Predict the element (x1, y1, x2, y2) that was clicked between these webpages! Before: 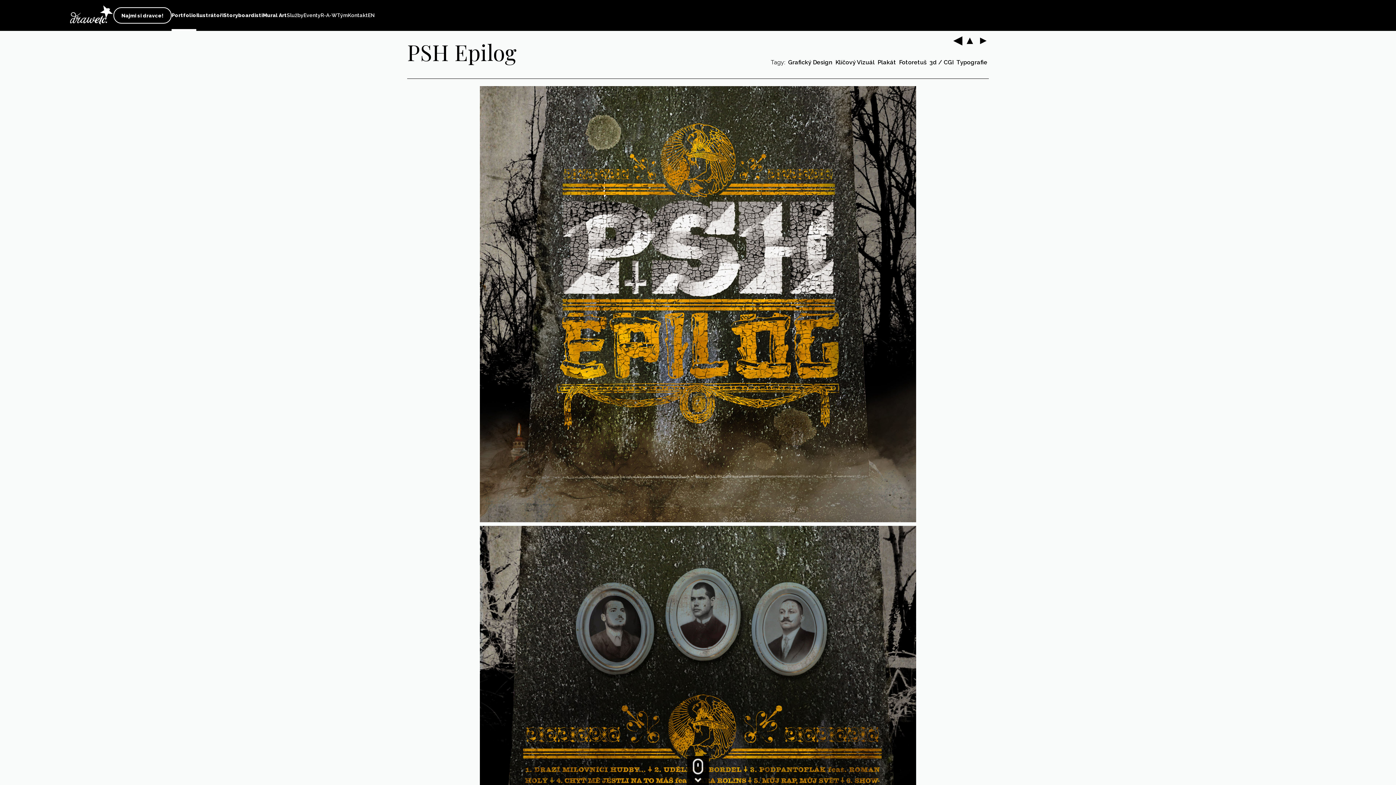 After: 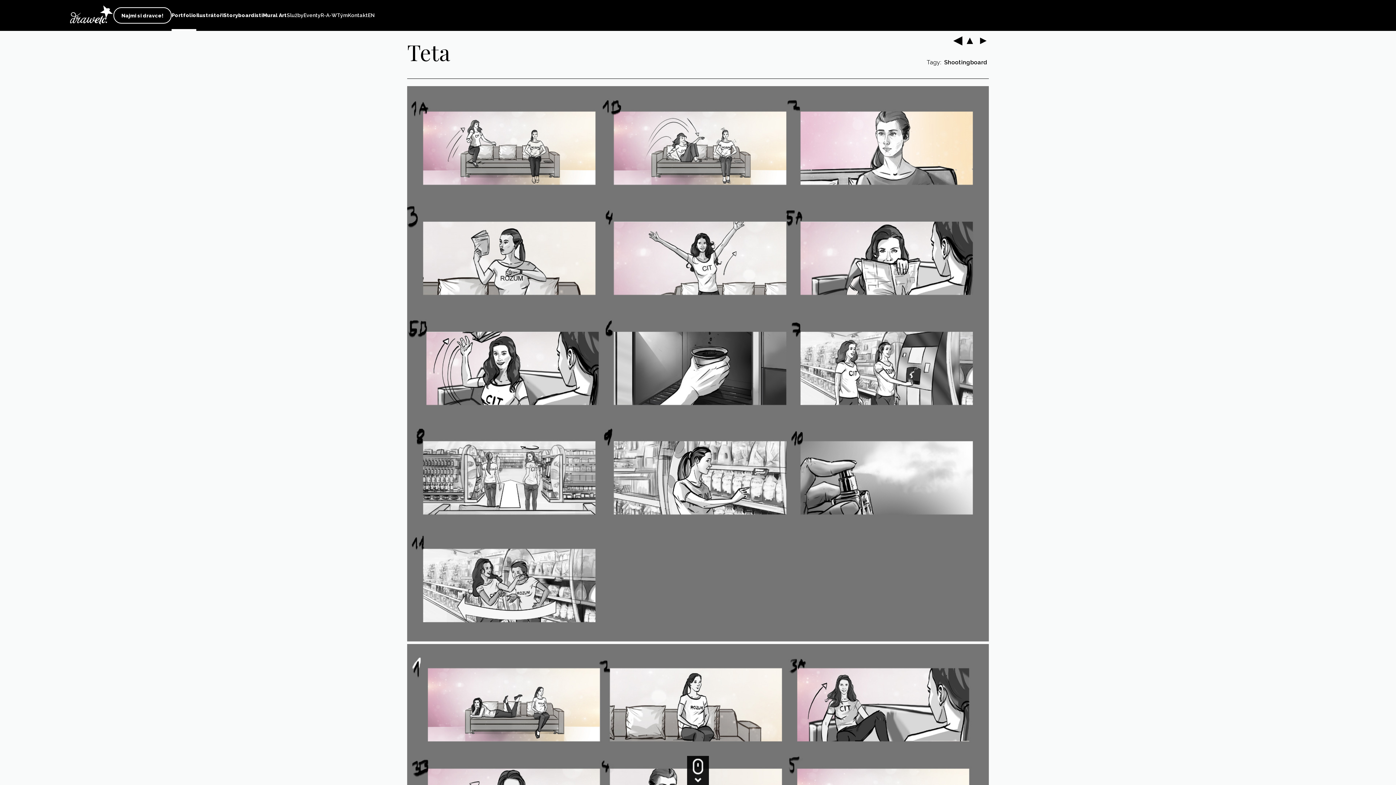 Action: label: ► bbox: (978, 32, 989, 48)